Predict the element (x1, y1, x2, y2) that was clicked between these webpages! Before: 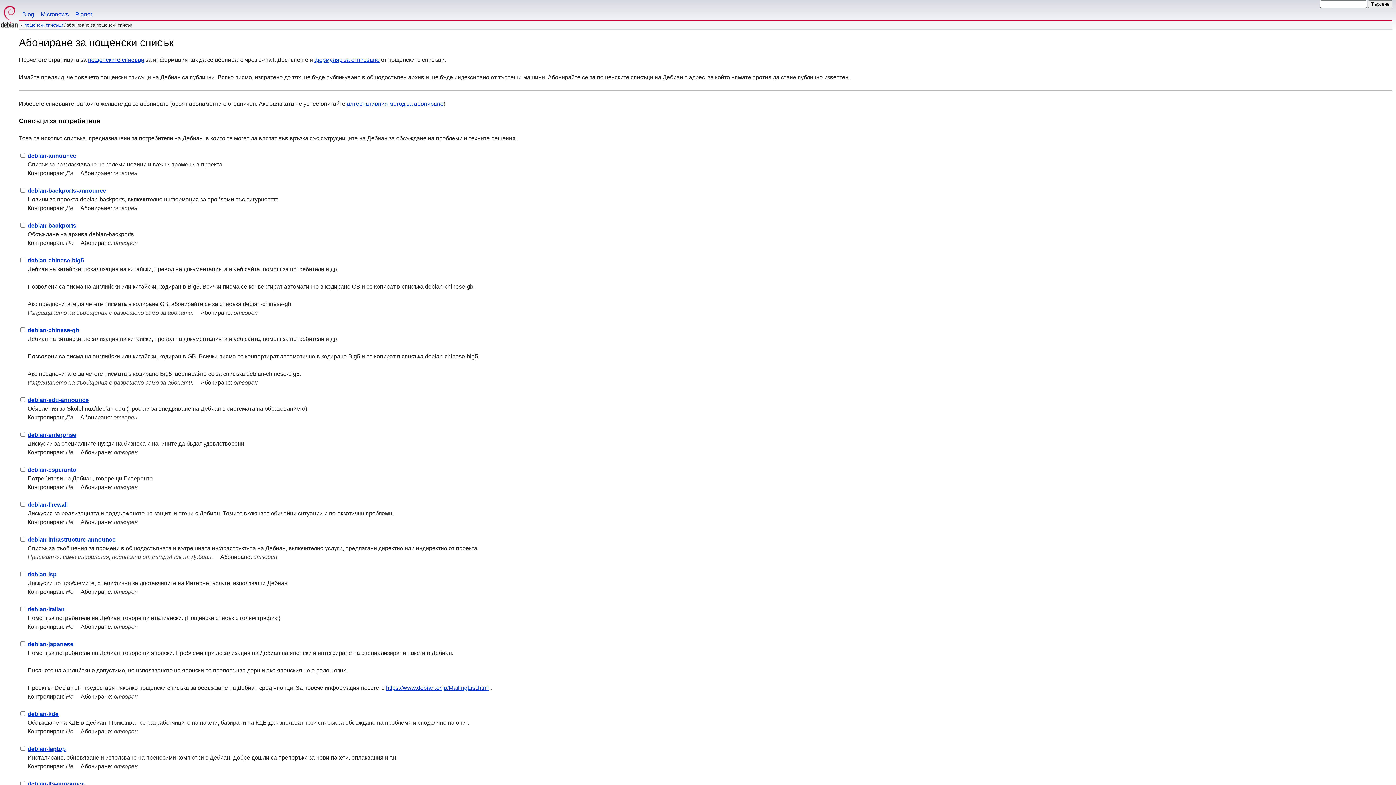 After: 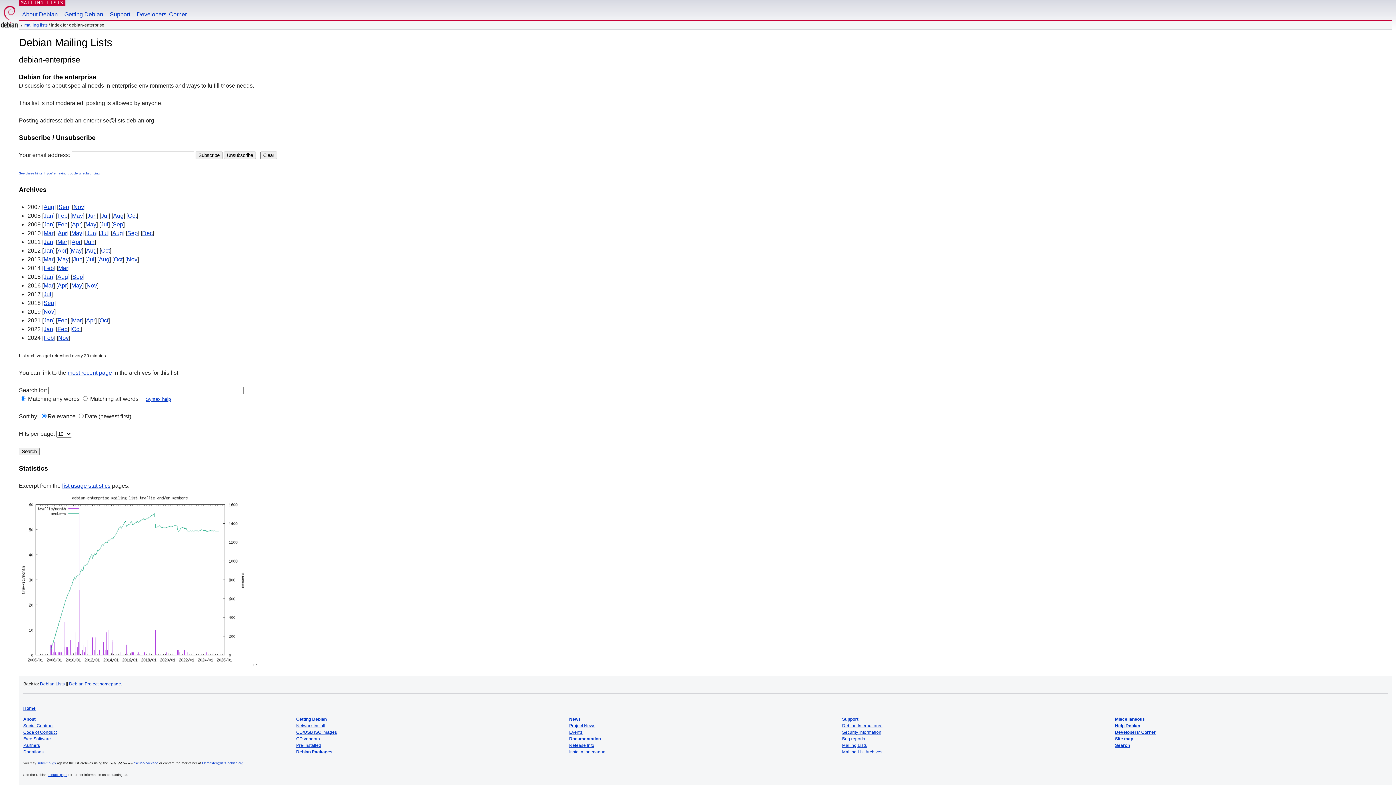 Action: label: debian-enterprise bbox: (27, 431, 76, 438)